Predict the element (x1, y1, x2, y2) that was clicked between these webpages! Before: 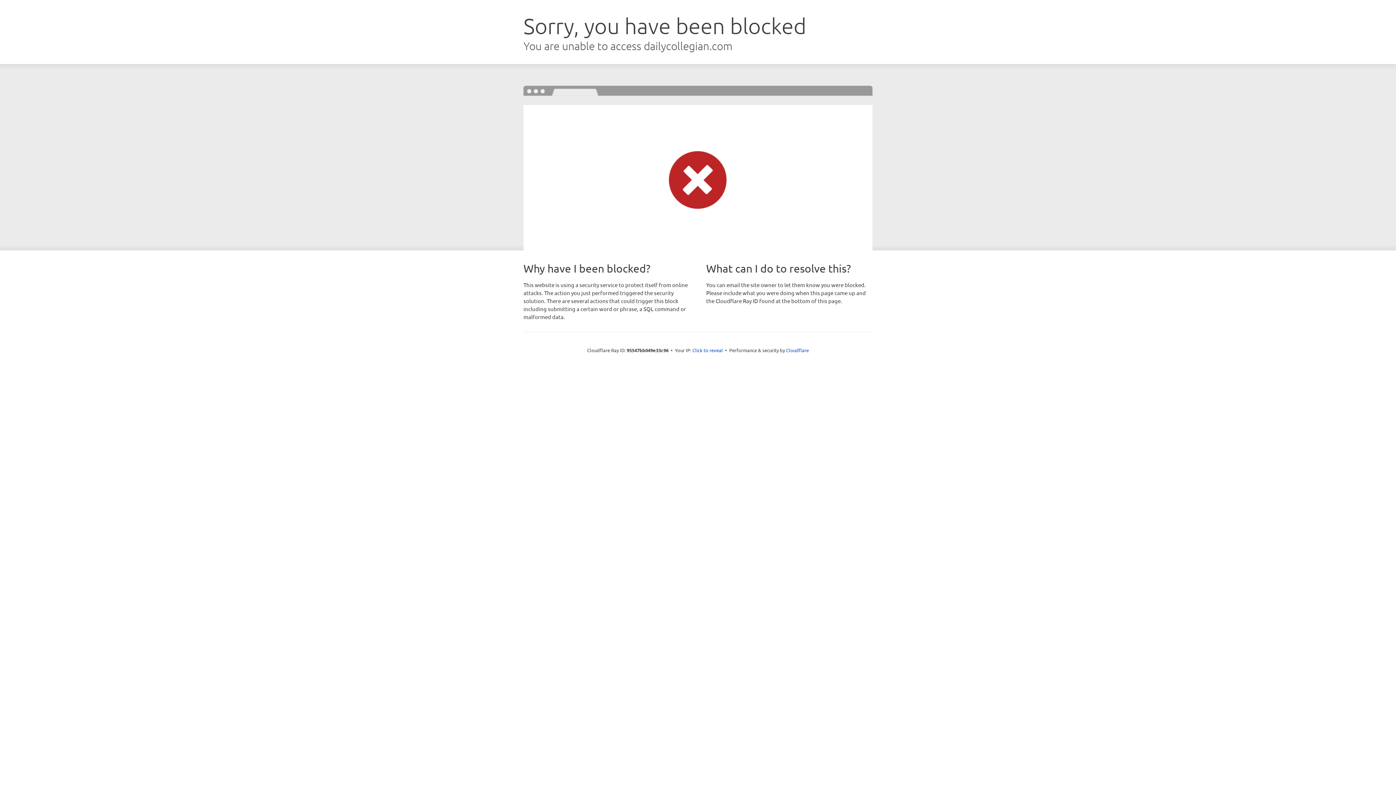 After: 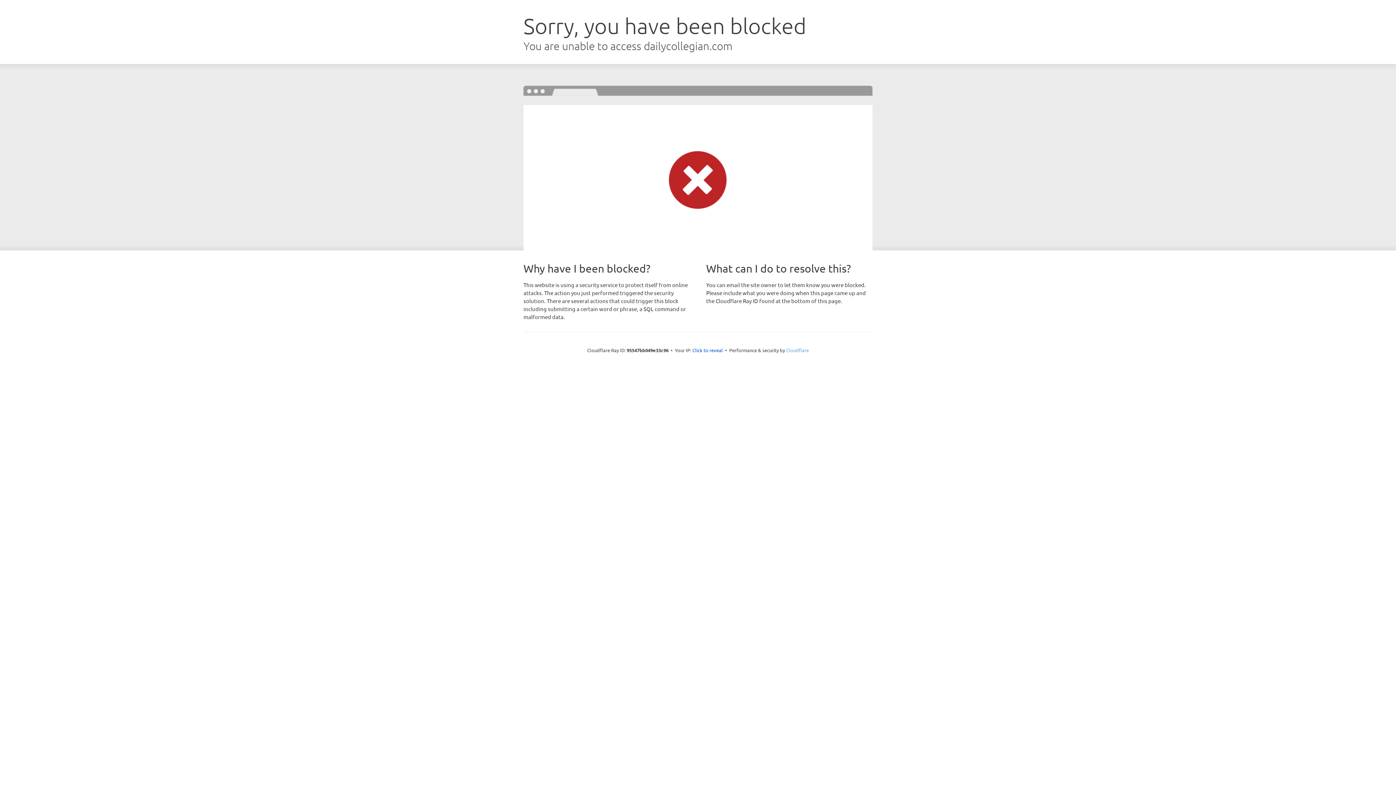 Action: label: Cloudflare bbox: (786, 347, 809, 353)